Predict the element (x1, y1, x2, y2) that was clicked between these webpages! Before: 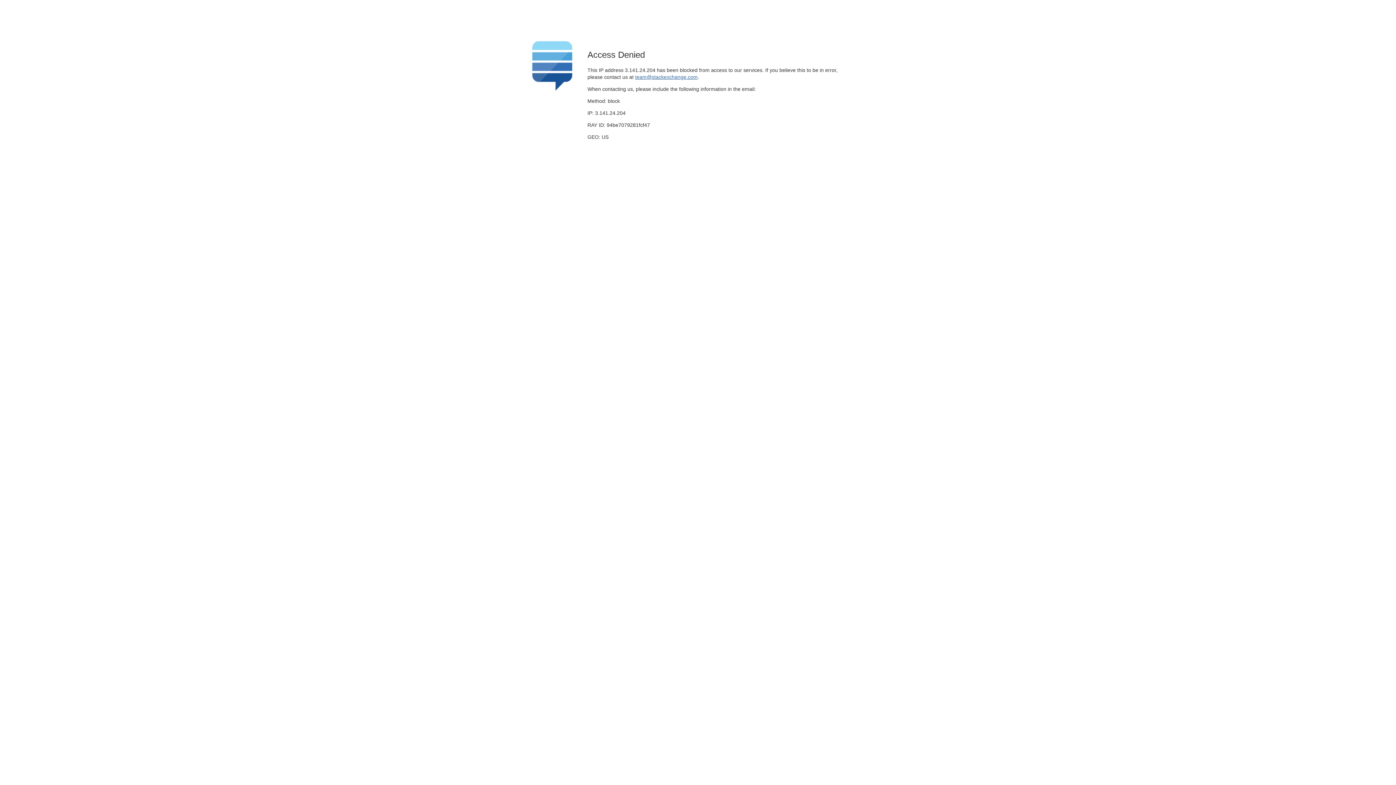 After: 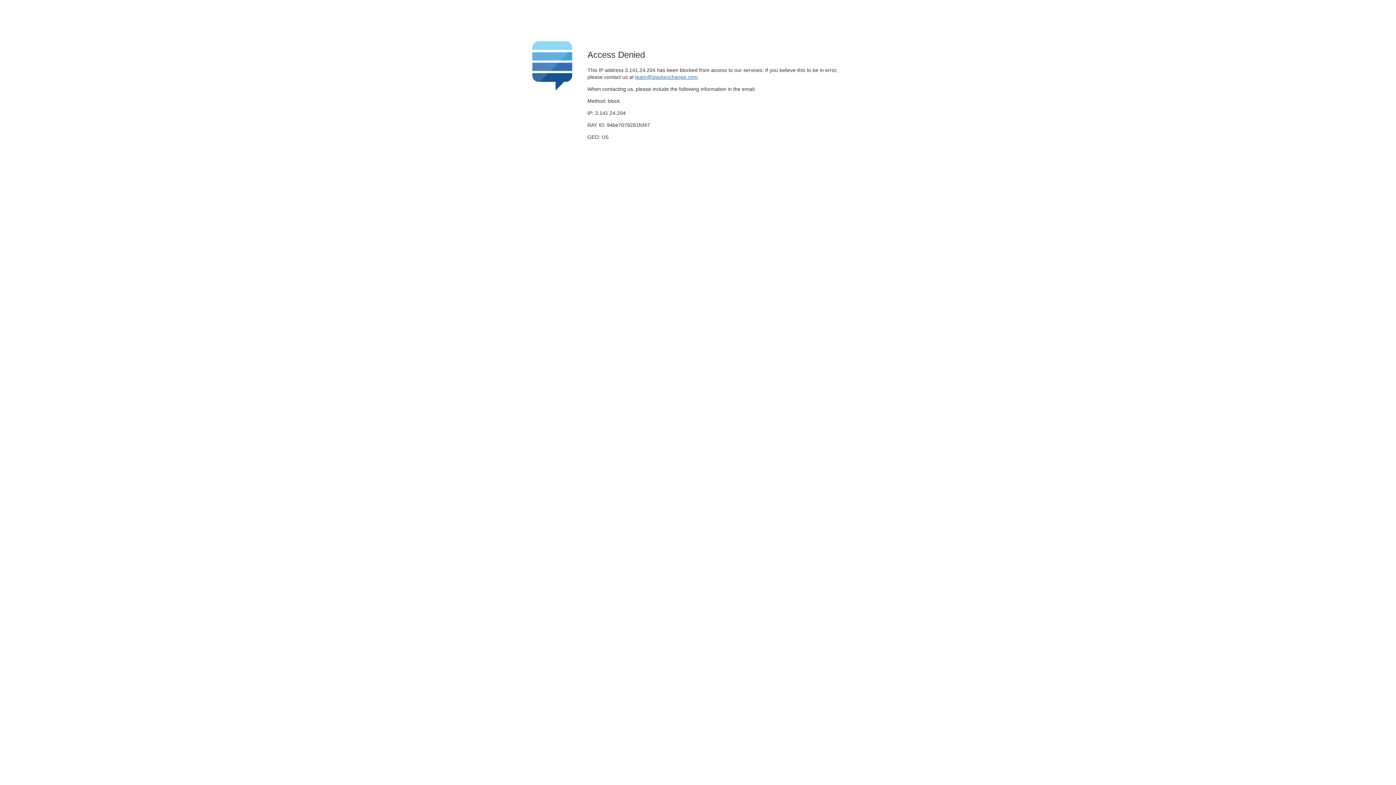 Action: bbox: (635, 74, 697, 79) label: team@stackexchange.com